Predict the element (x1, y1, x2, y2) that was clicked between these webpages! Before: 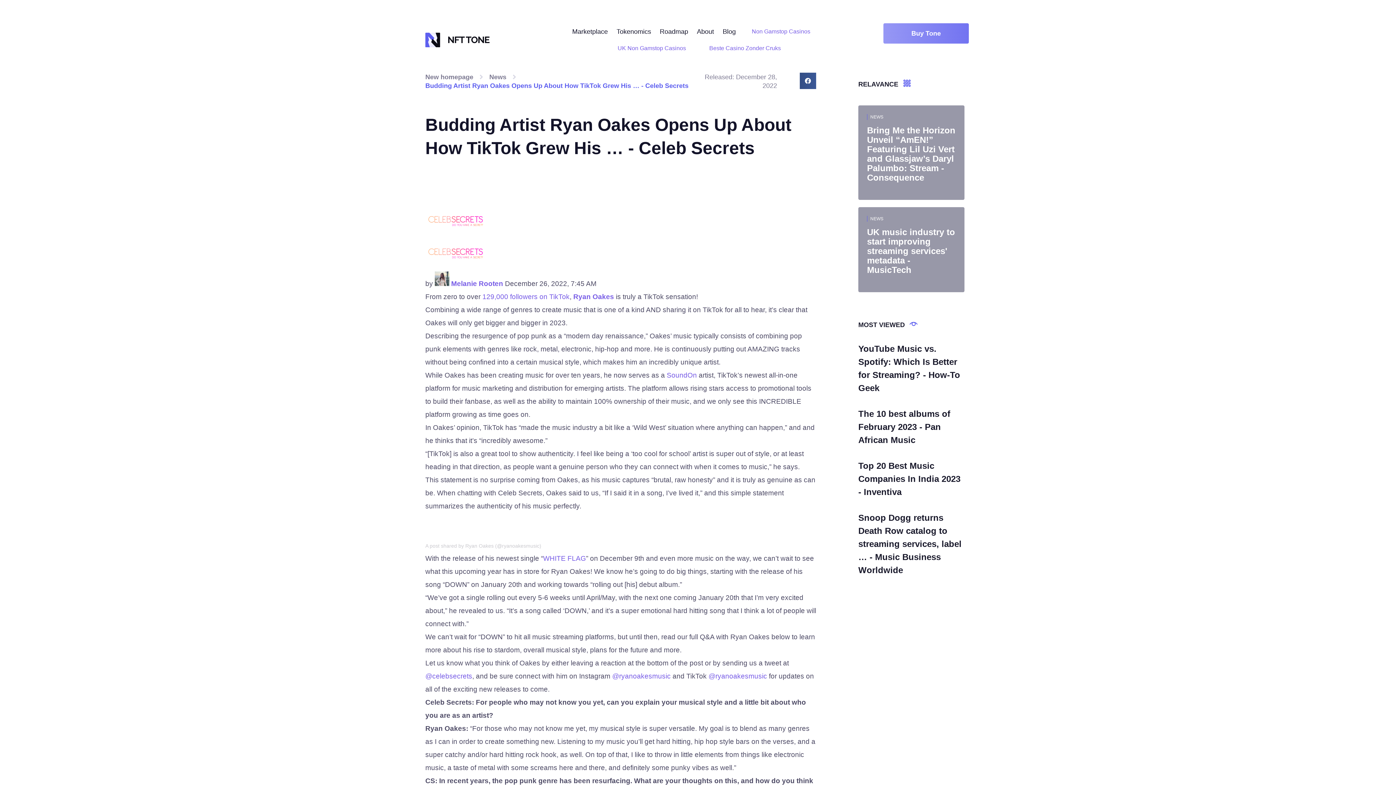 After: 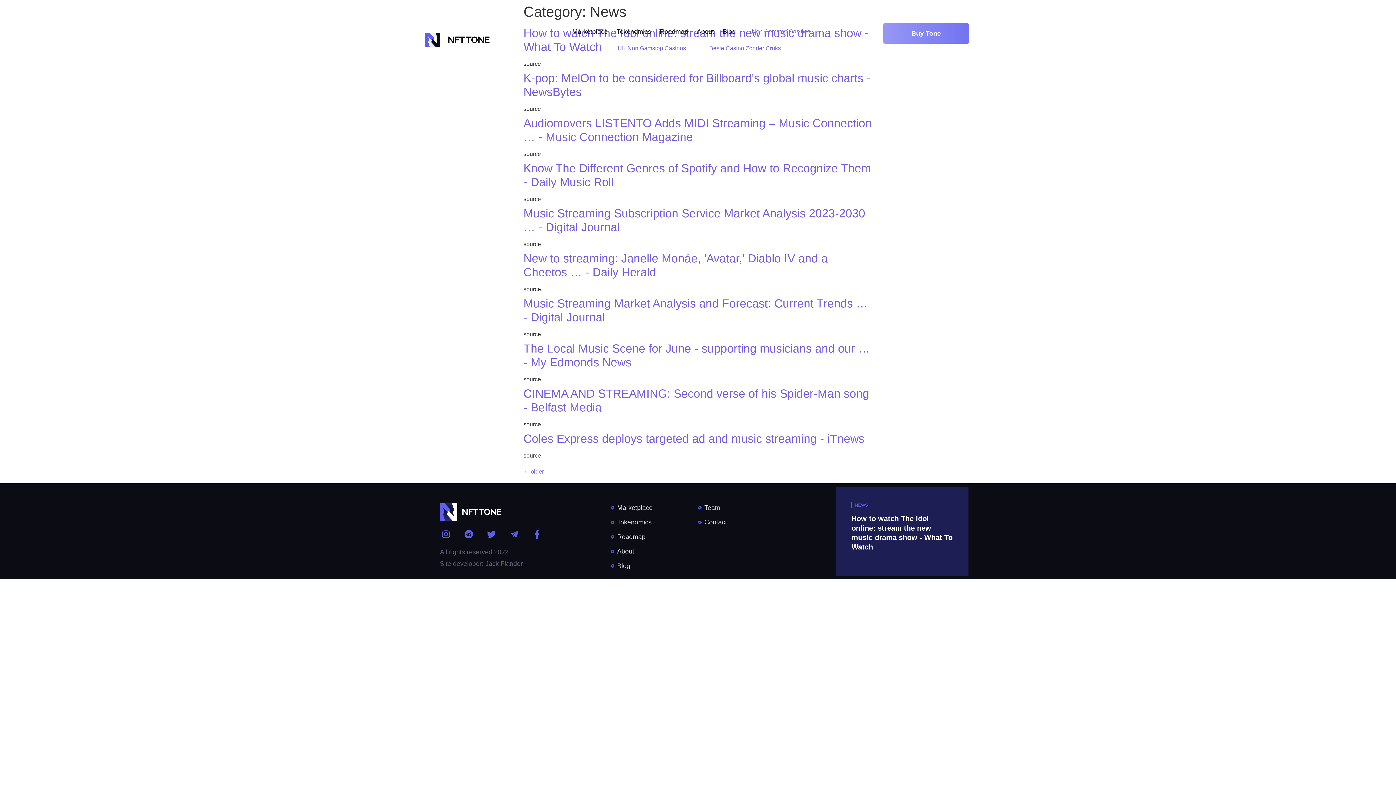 Action: bbox: (489, 72, 506, 81) label: News